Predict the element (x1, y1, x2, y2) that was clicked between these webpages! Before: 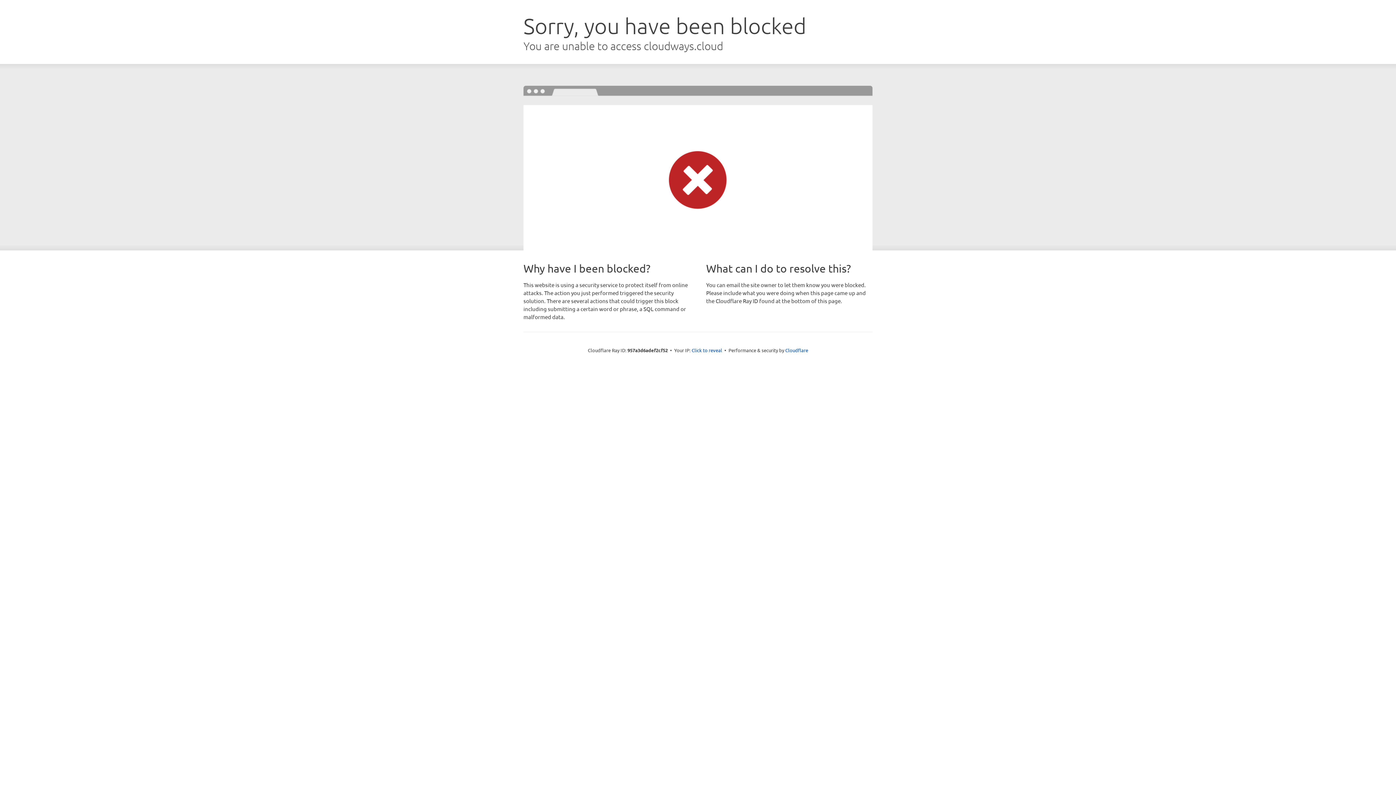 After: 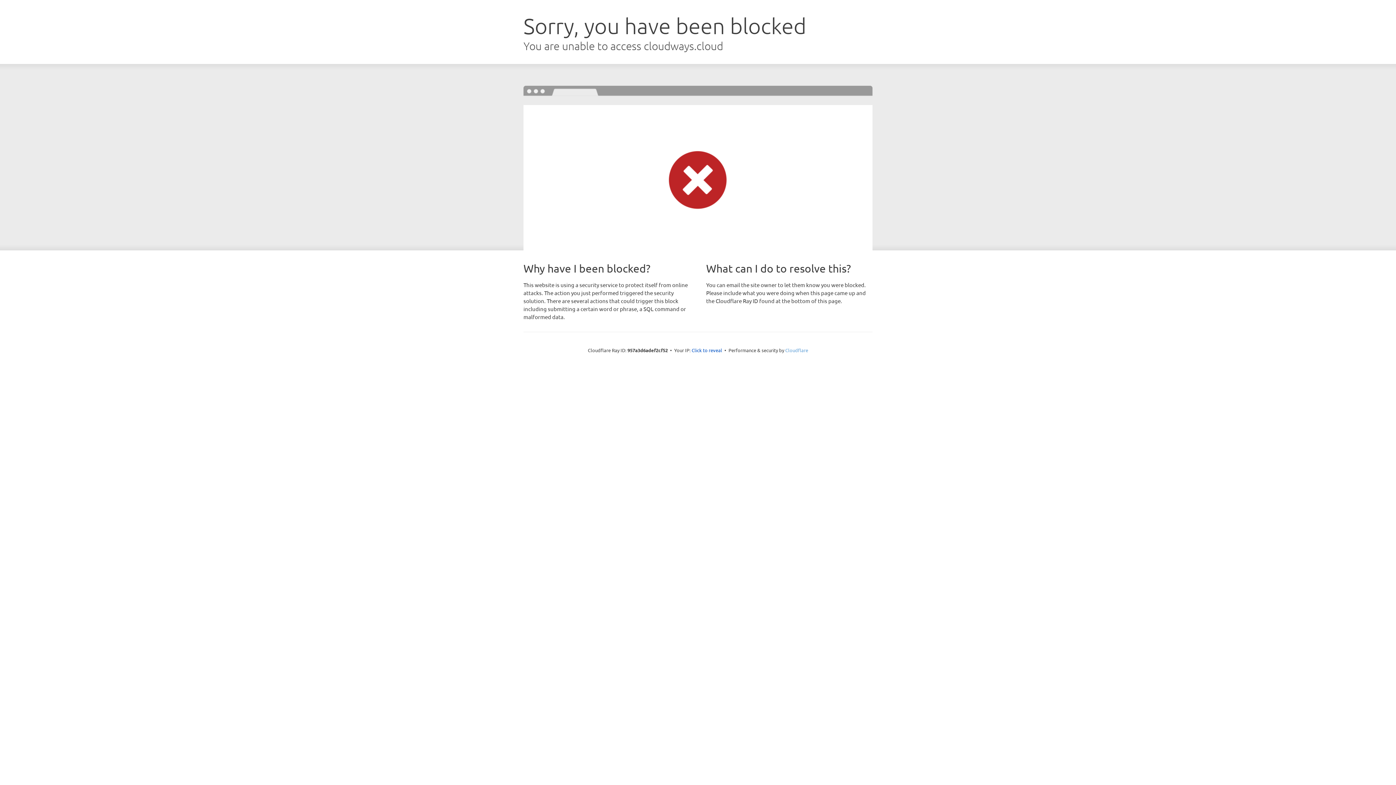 Action: bbox: (785, 347, 808, 353) label: Cloudflare